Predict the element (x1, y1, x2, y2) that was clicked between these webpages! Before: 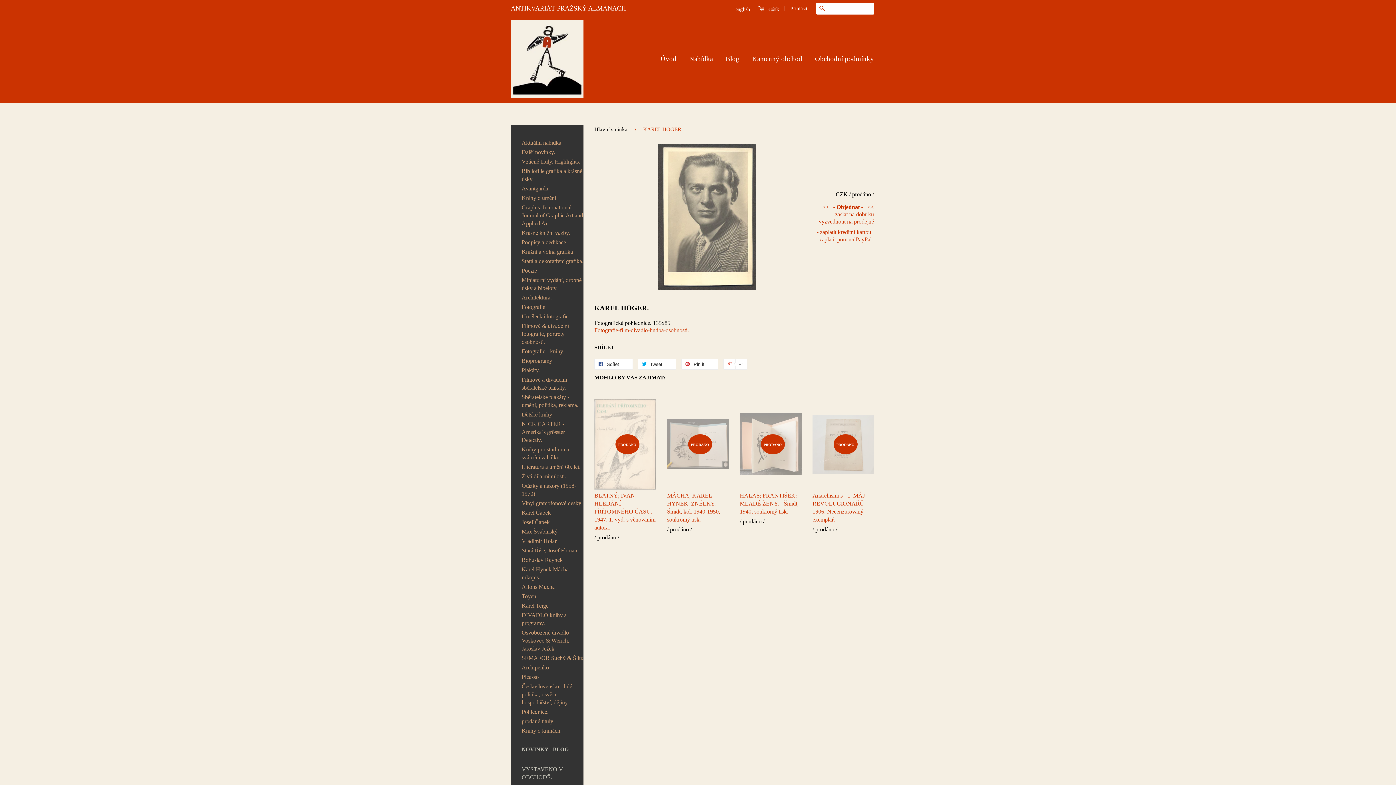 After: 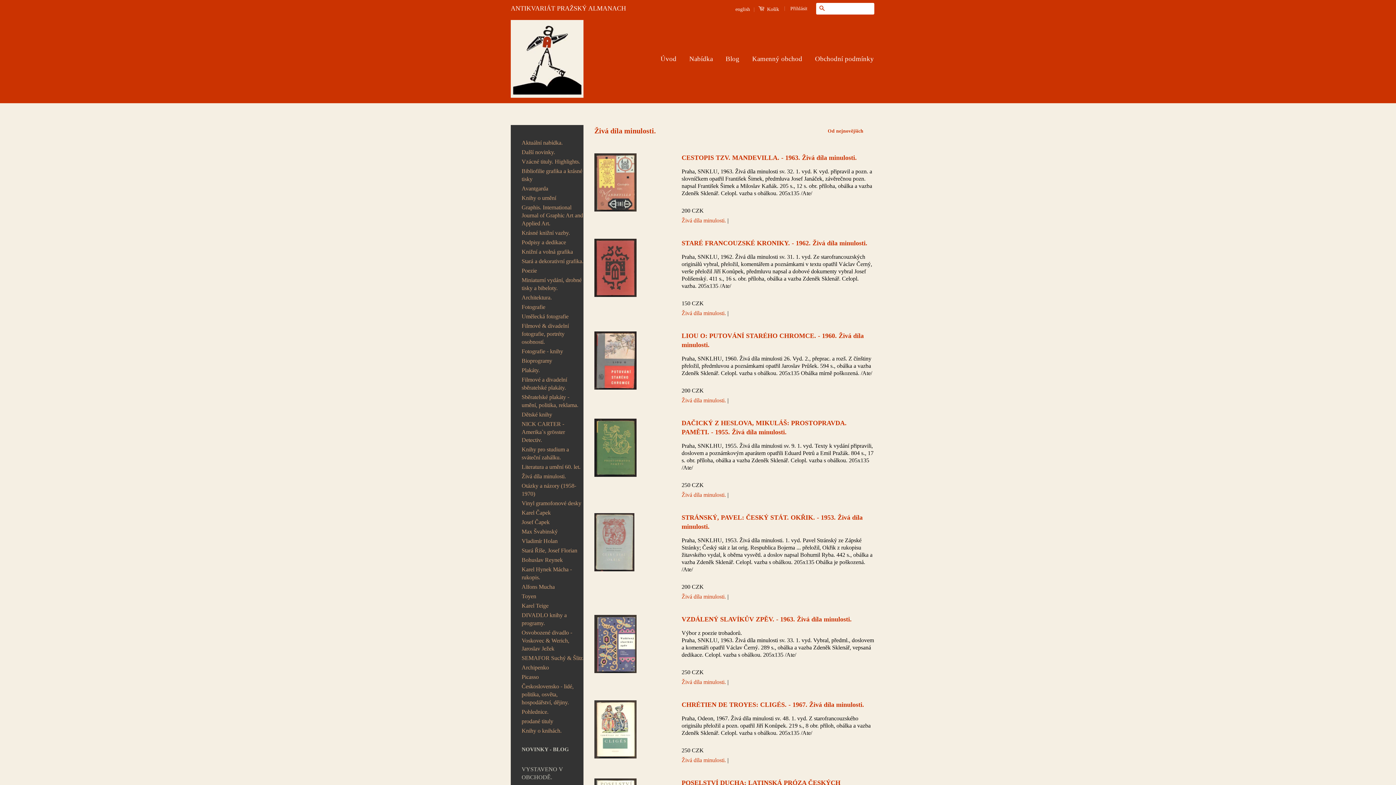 Action: label: Živá díla minulosti. bbox: (521, 473, 566, 479)